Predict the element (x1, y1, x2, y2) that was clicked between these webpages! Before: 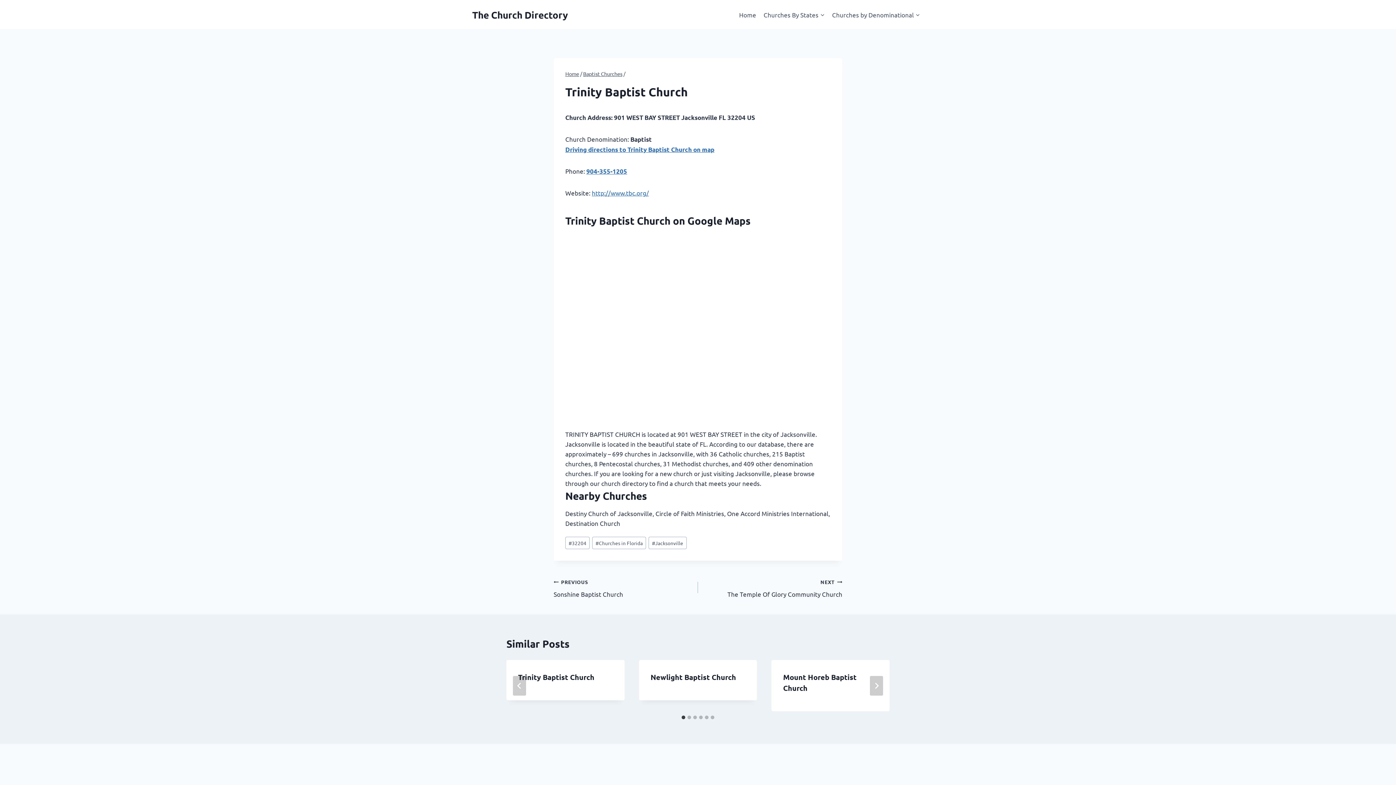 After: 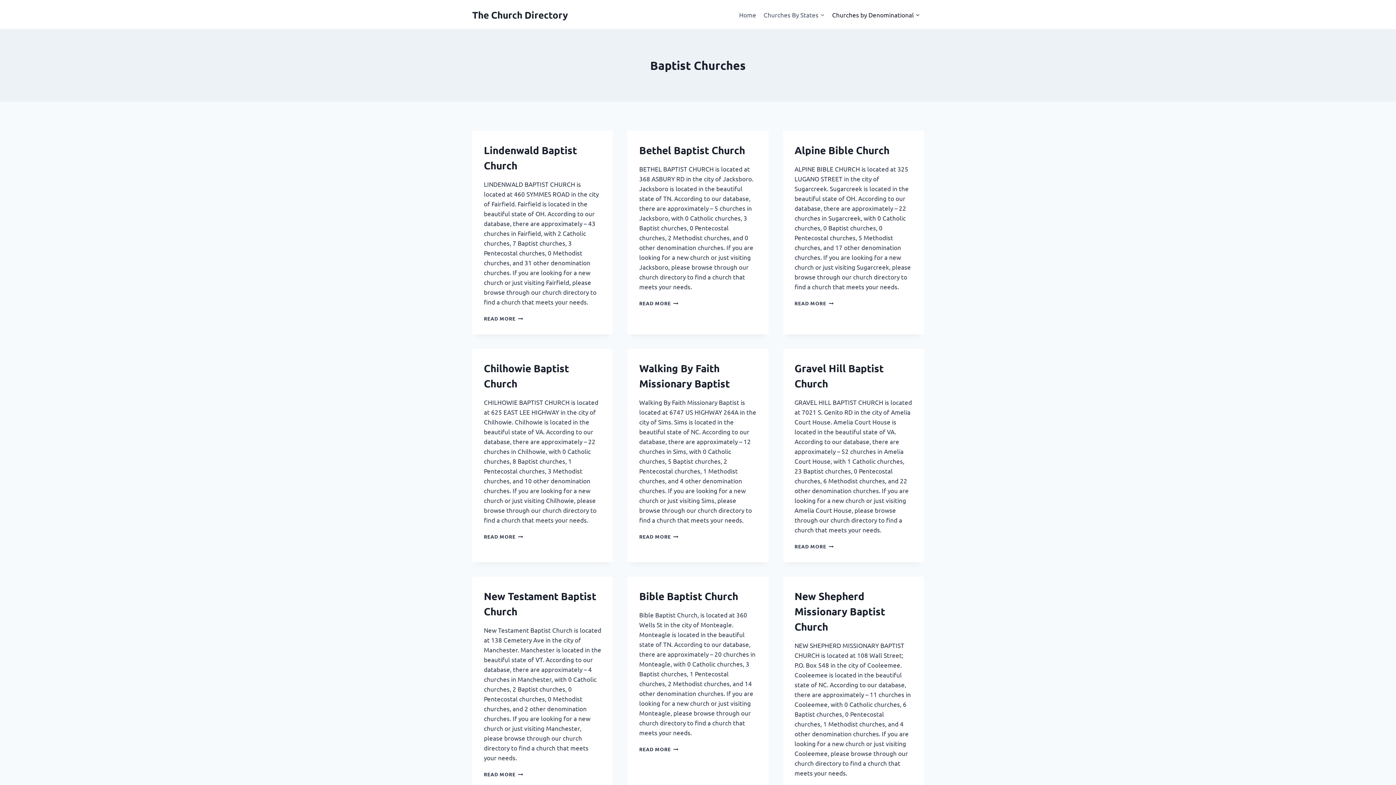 Action: label: Baptist Churches bbox: (583, 70, 622, 77)